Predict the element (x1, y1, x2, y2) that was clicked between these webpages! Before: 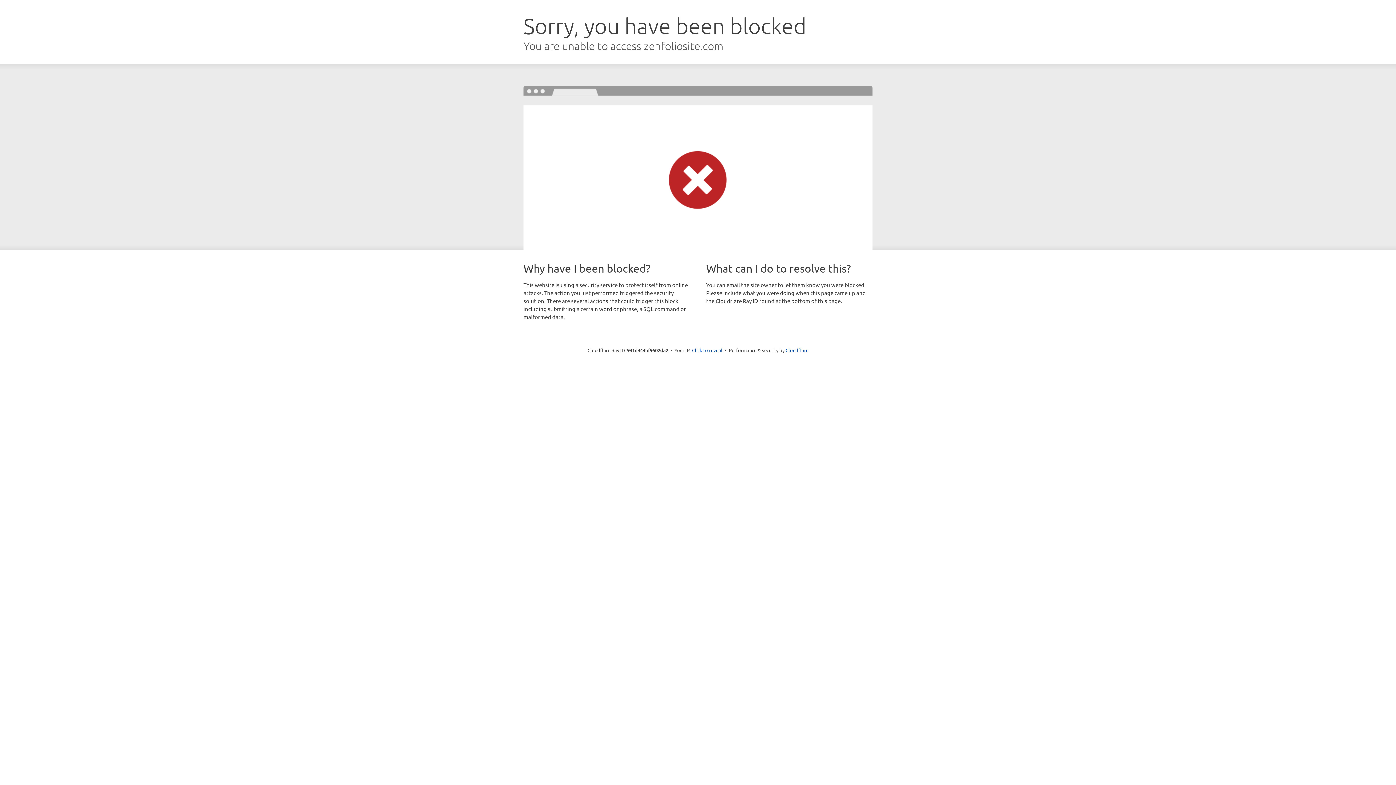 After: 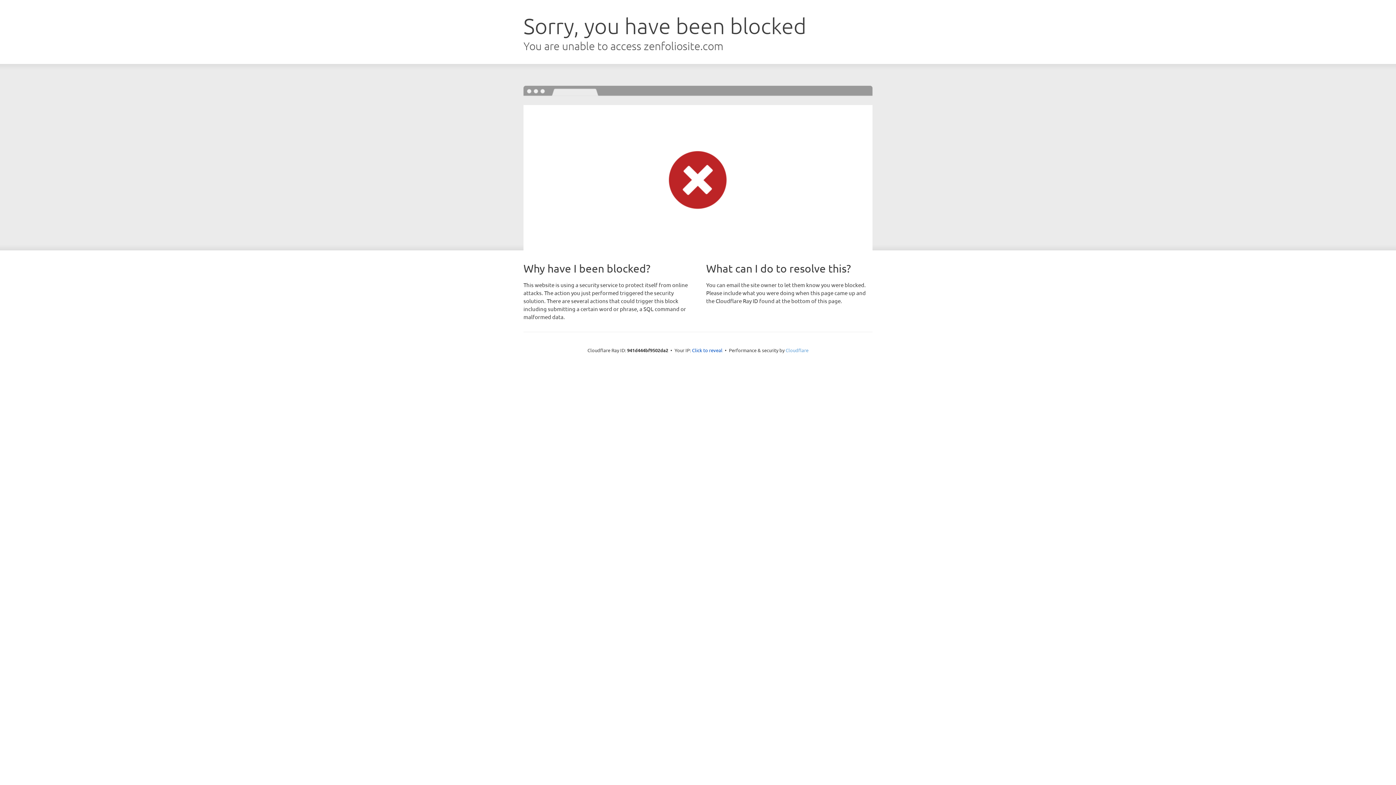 Action: bbox: (785, 347, 808, 353) label: Cloudflare